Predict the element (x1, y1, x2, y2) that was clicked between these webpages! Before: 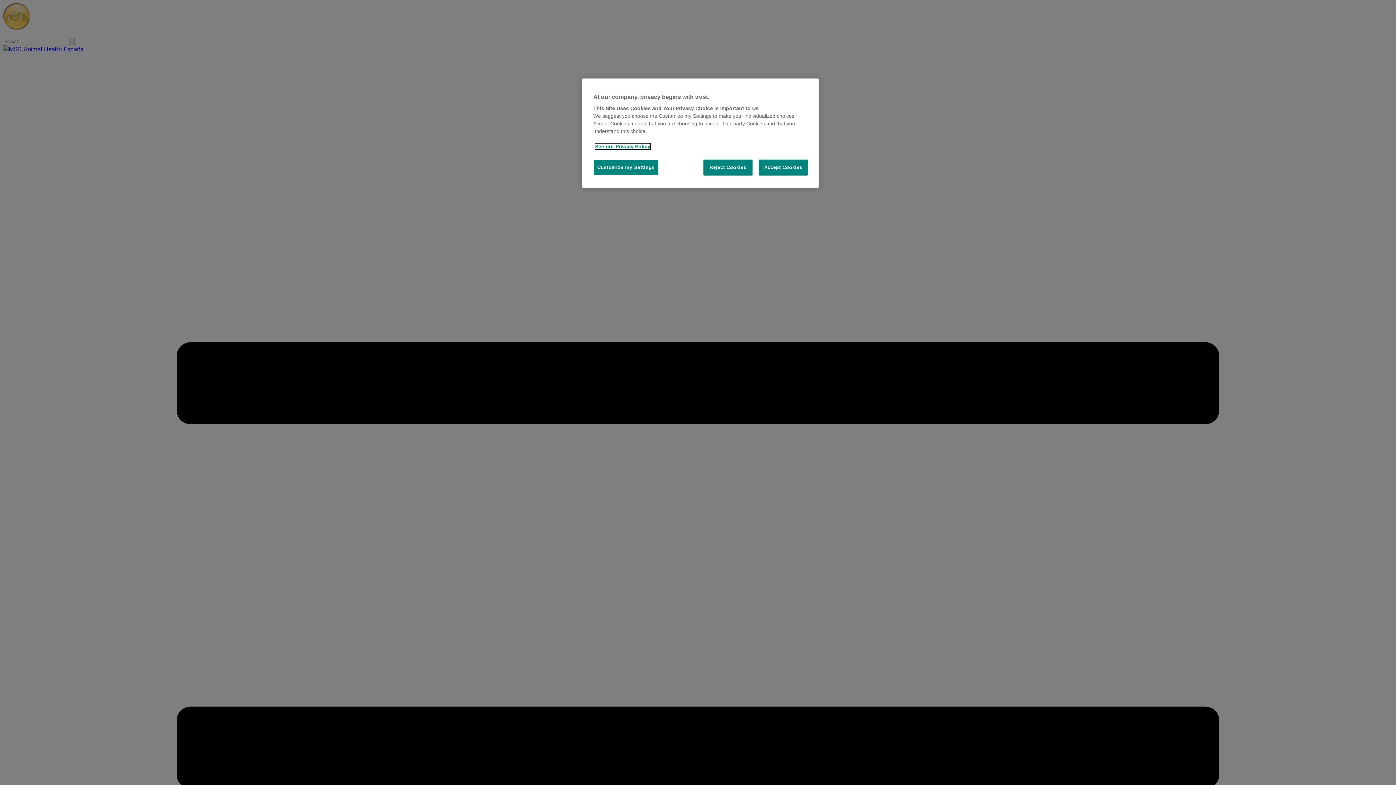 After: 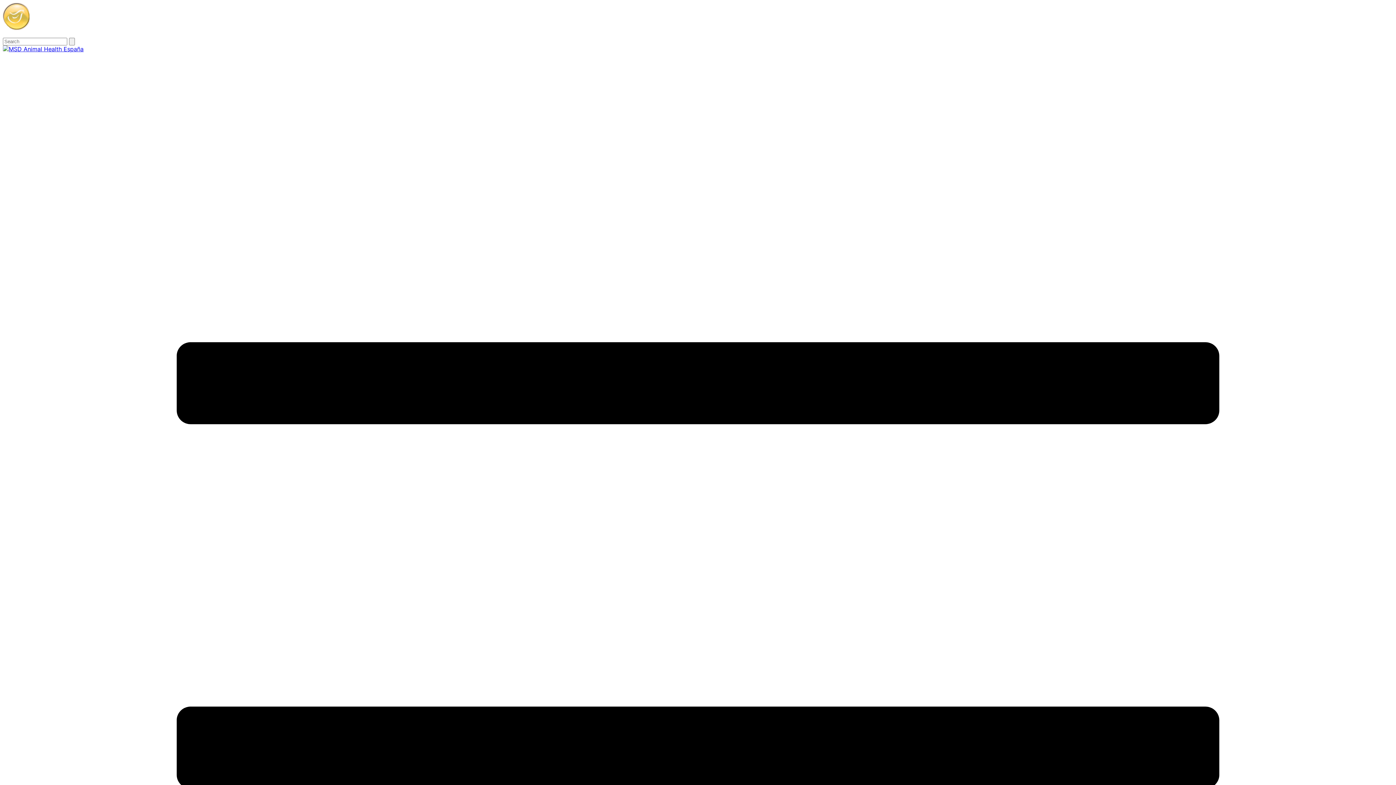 Action: bbox: (758, 159, 808, 175) label: Accept Cookies